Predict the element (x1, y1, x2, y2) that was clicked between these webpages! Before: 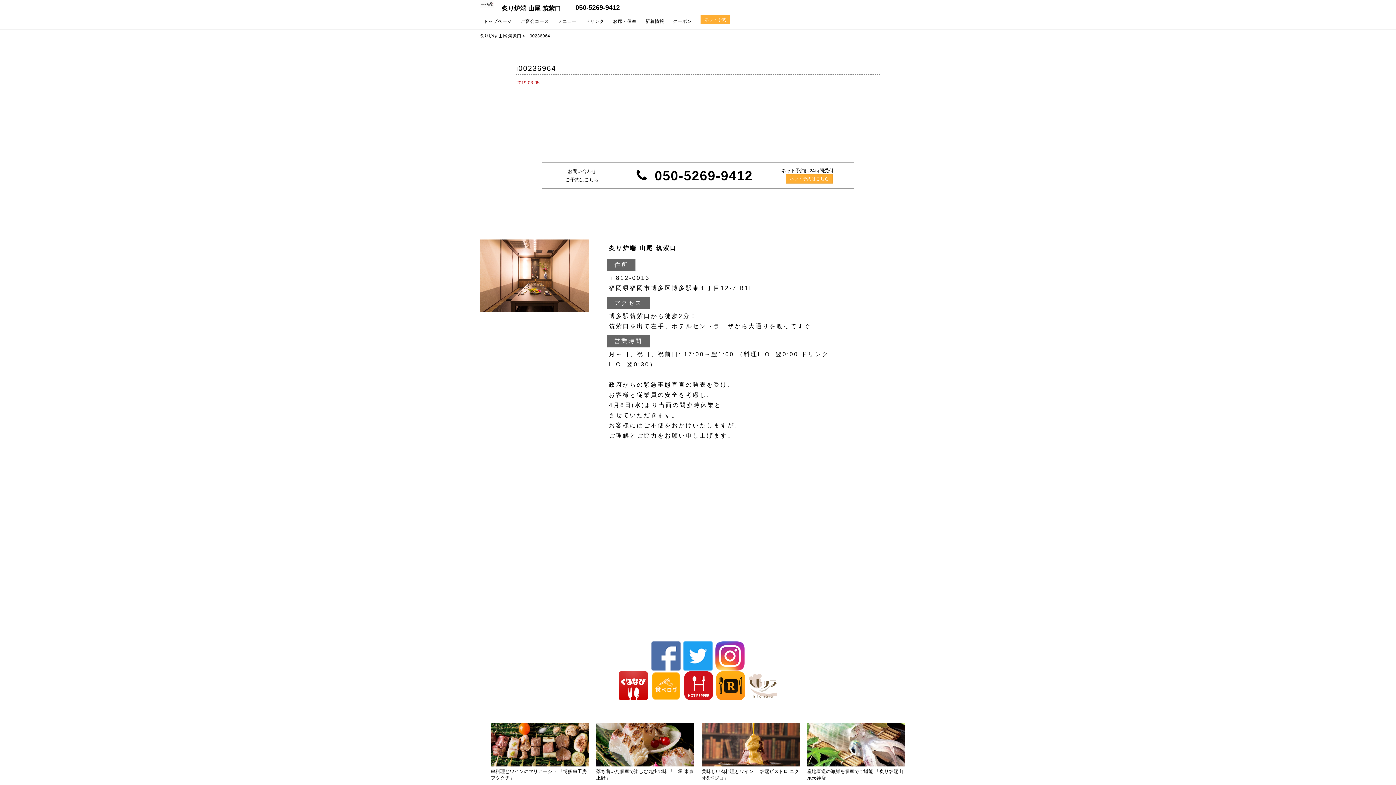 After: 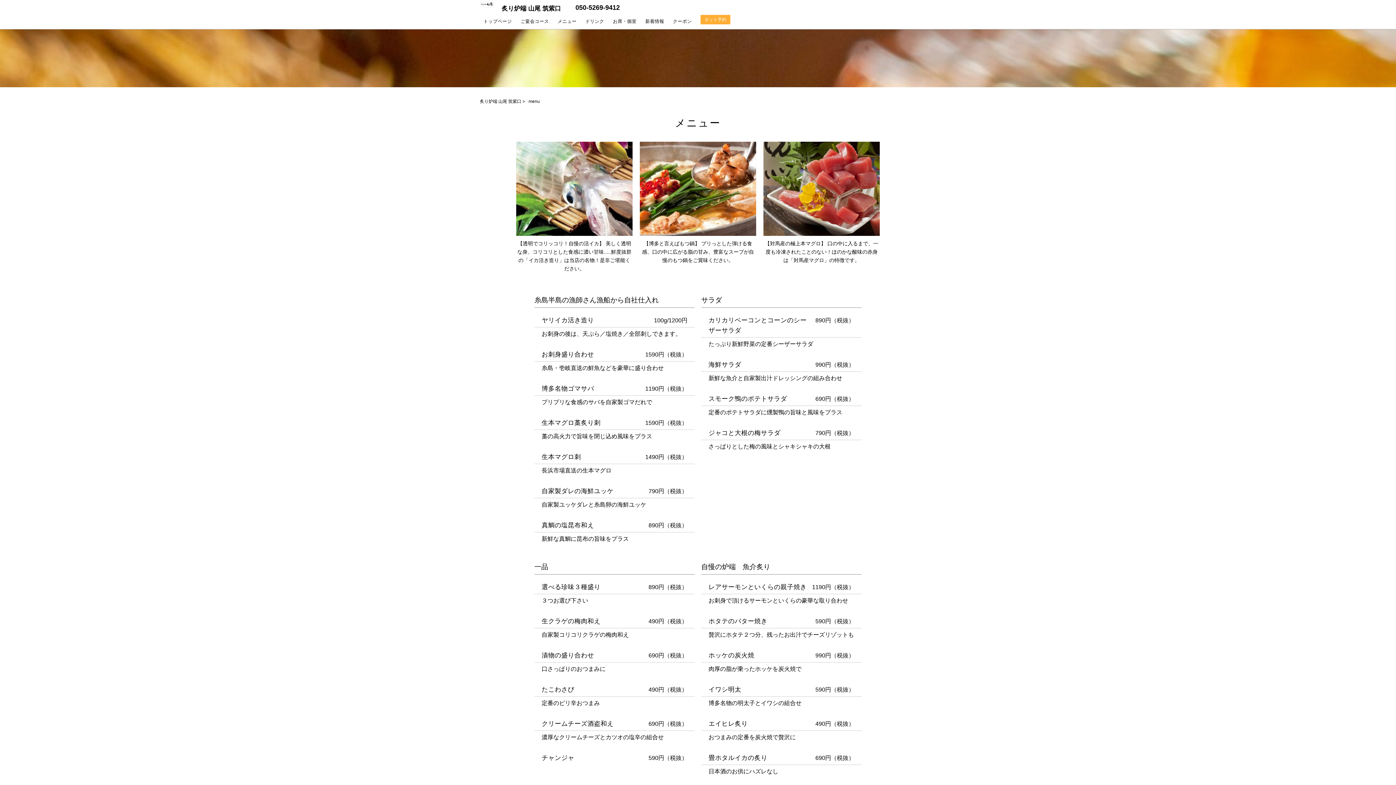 Action: label: メニュー bbox: (557, 18, 576, 24)